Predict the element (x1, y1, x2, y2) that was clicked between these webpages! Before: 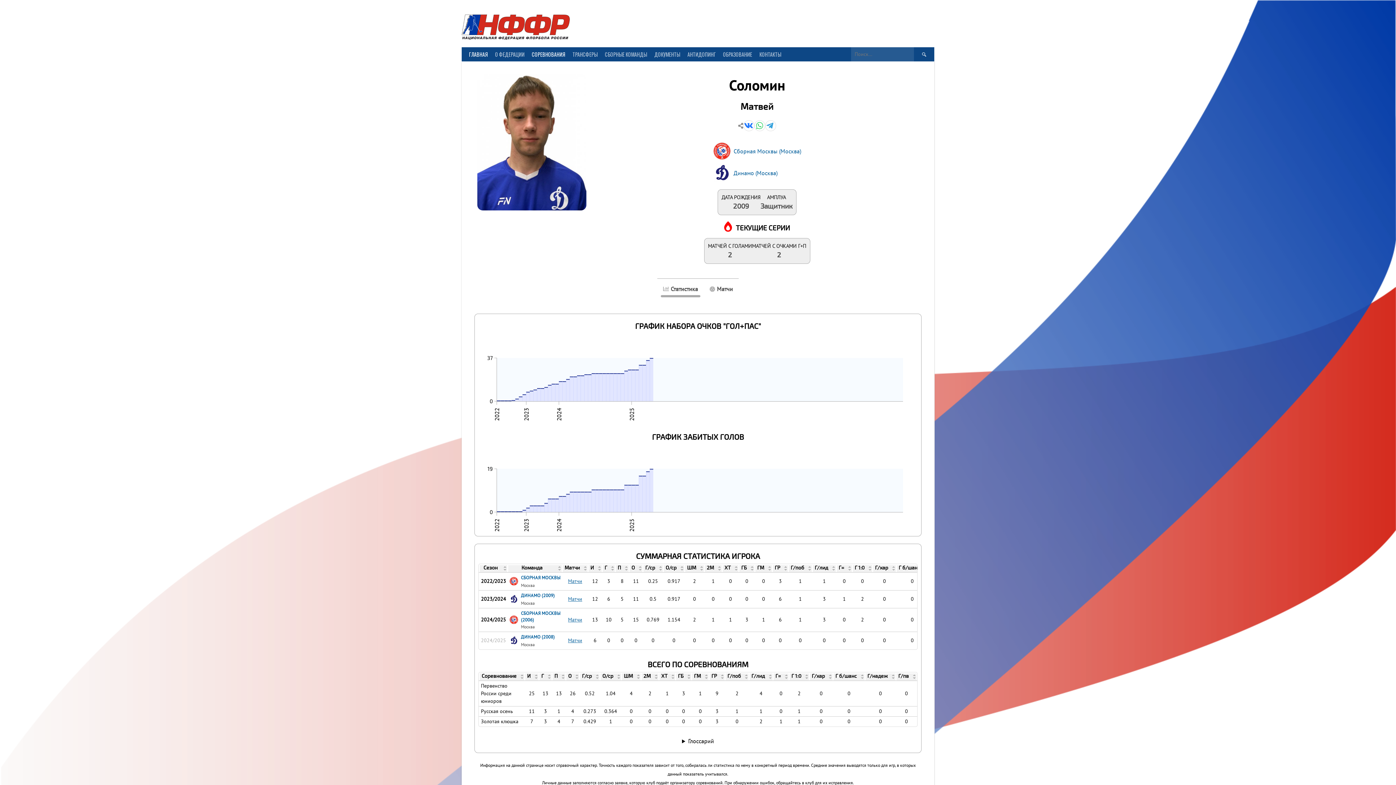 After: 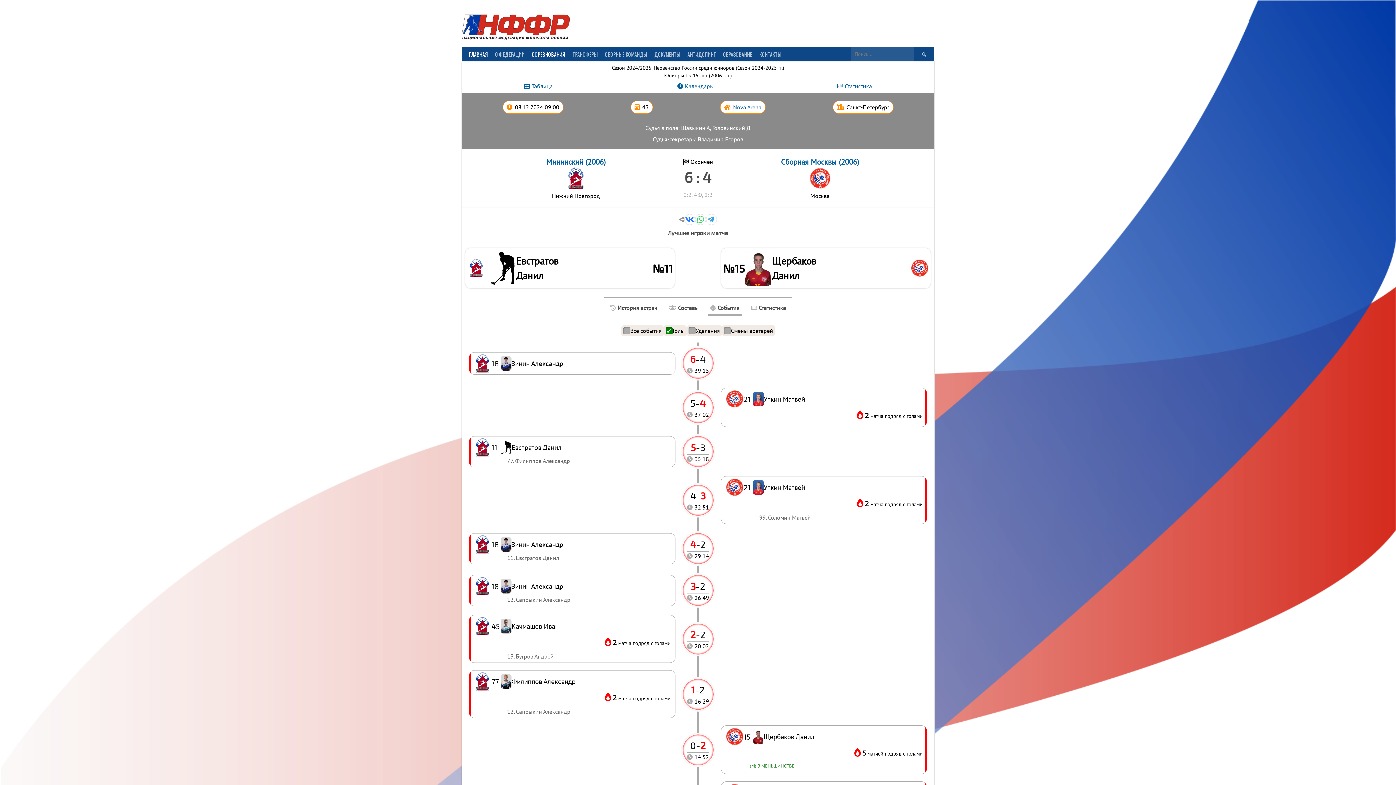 Action: bbox: (628, 485, 631, 512)